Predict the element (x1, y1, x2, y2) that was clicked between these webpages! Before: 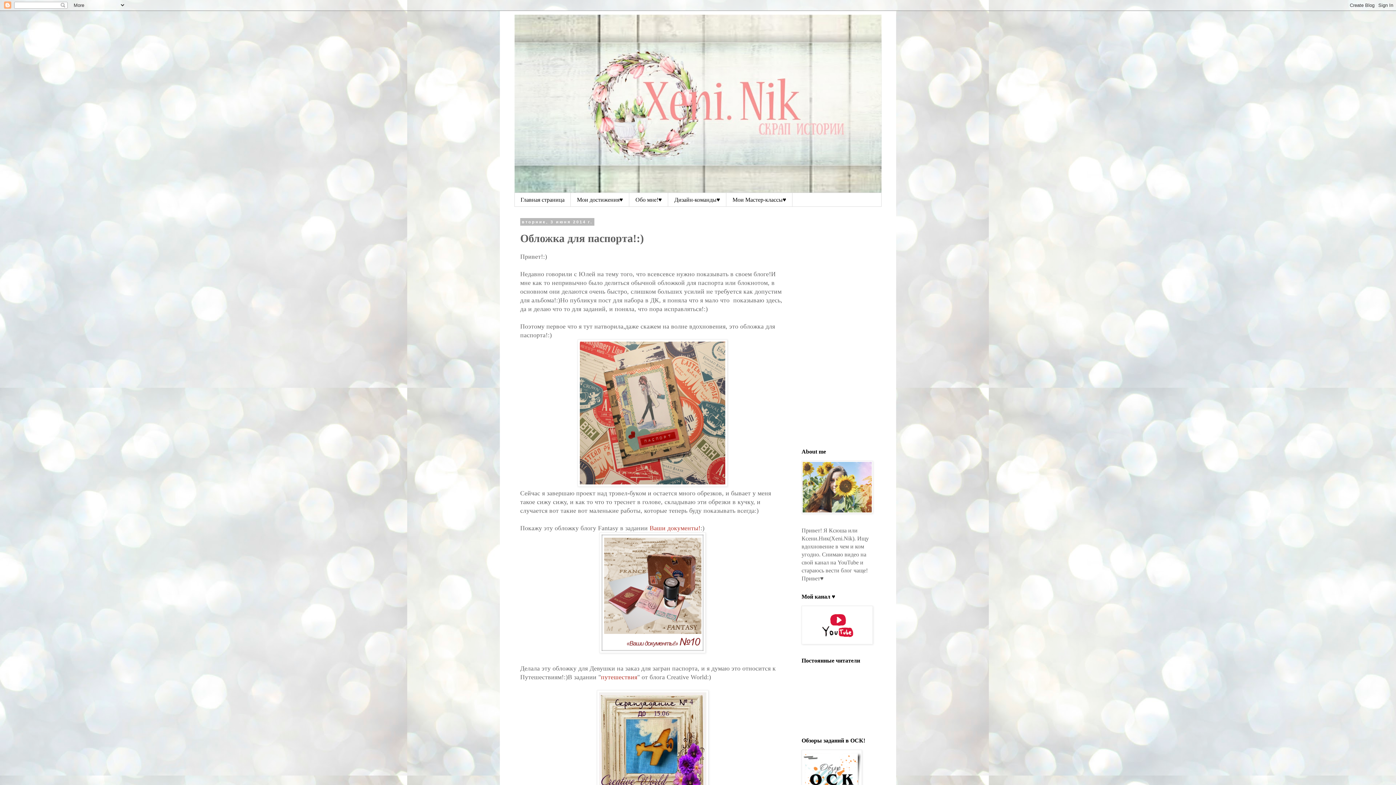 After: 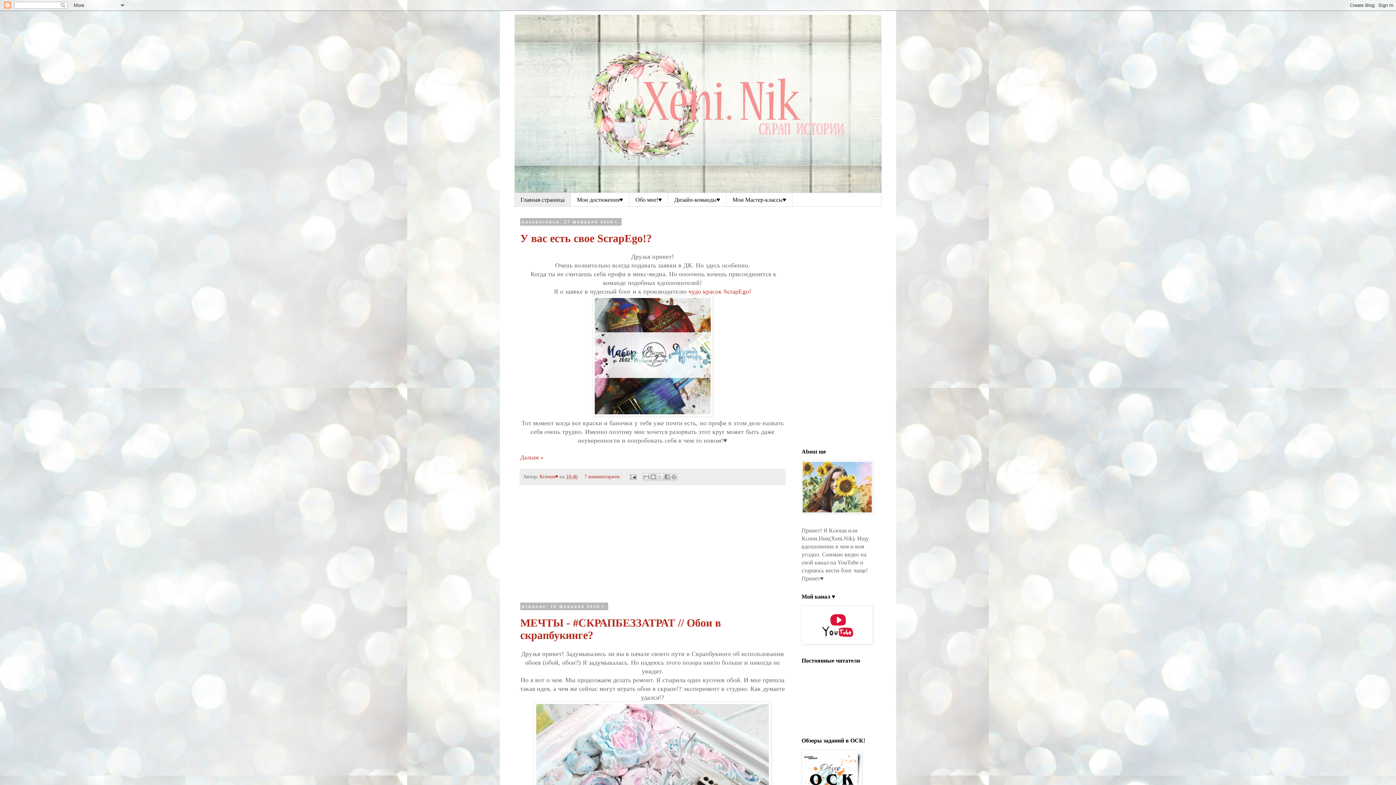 Action: label: Главная страница bbox: (514, 193, 570, 206)